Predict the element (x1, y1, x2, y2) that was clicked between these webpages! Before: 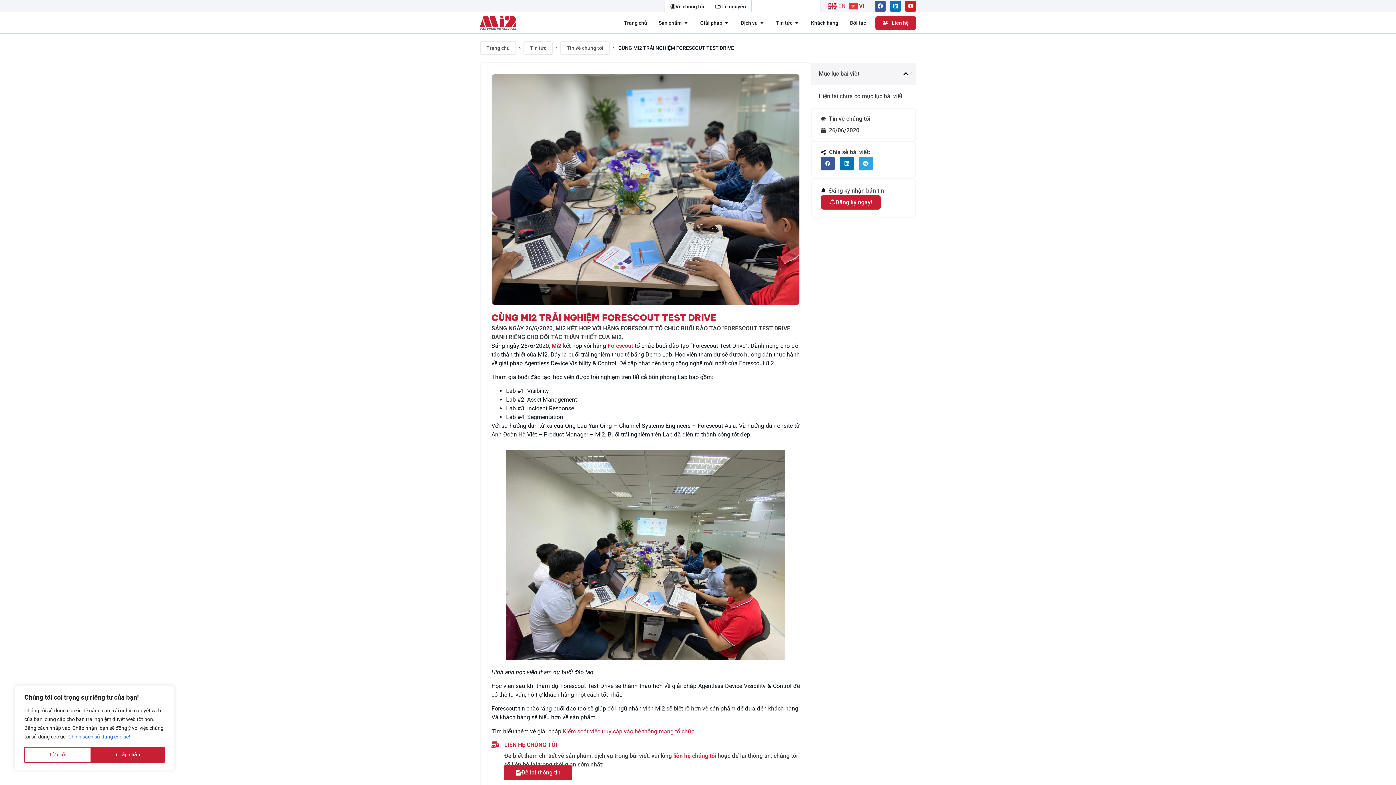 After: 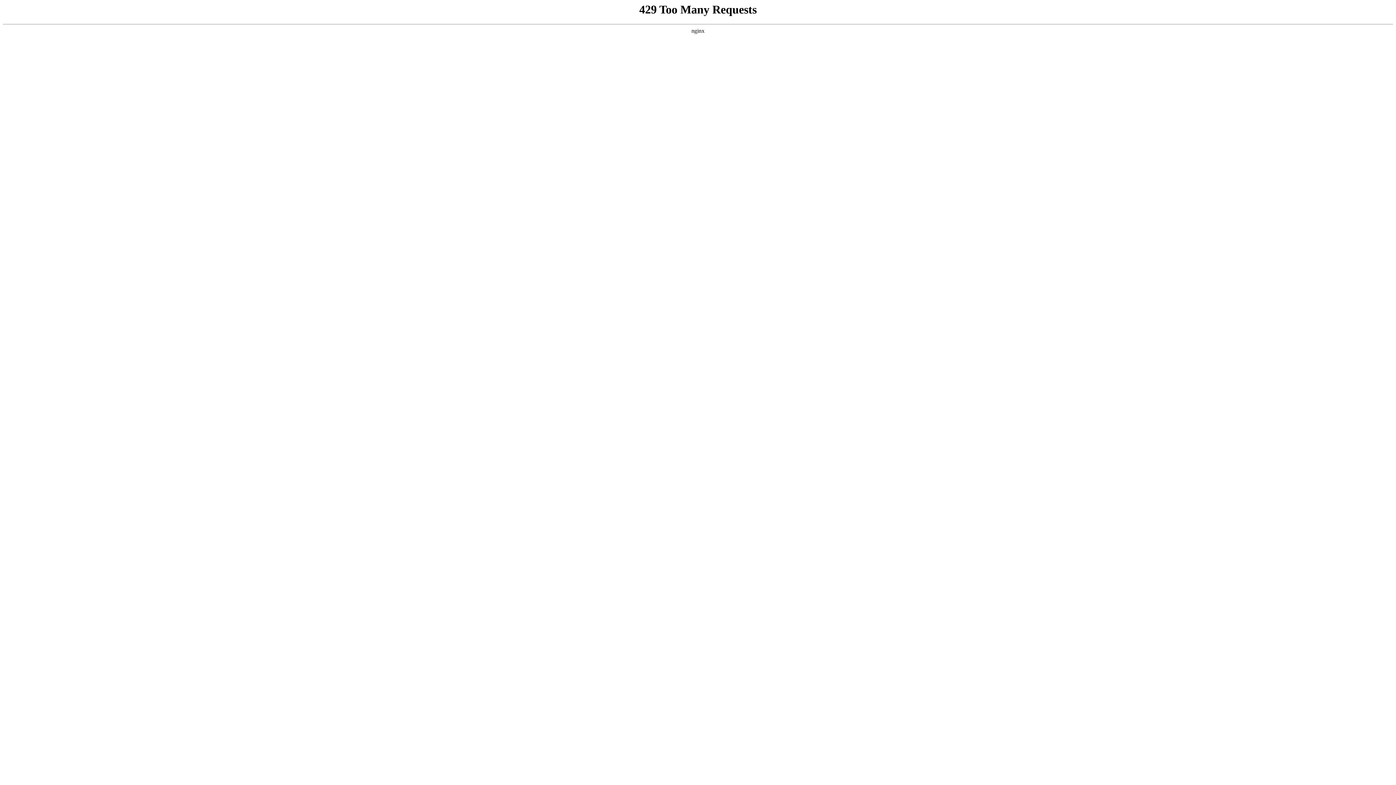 Action: label: Forescout bbox: (607, 342, 633, 349)